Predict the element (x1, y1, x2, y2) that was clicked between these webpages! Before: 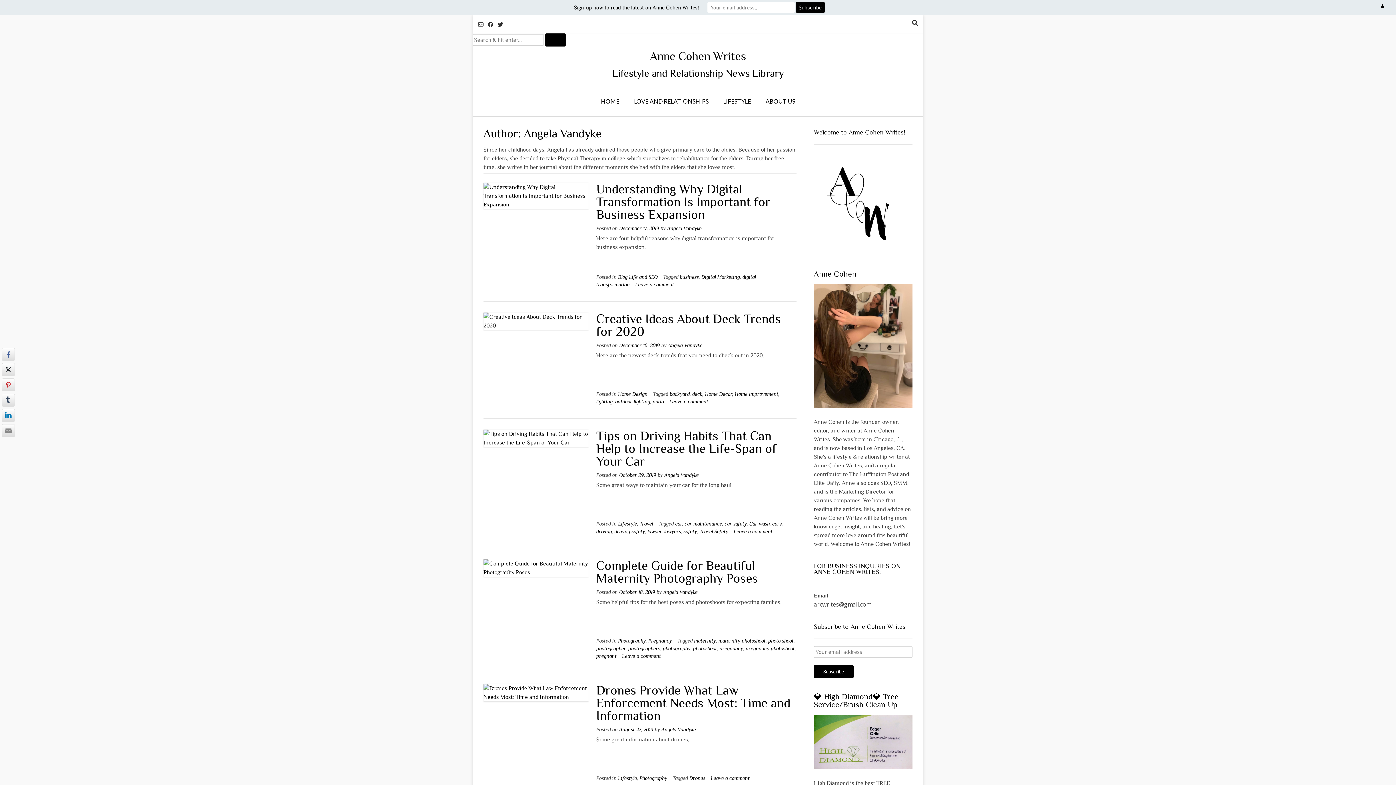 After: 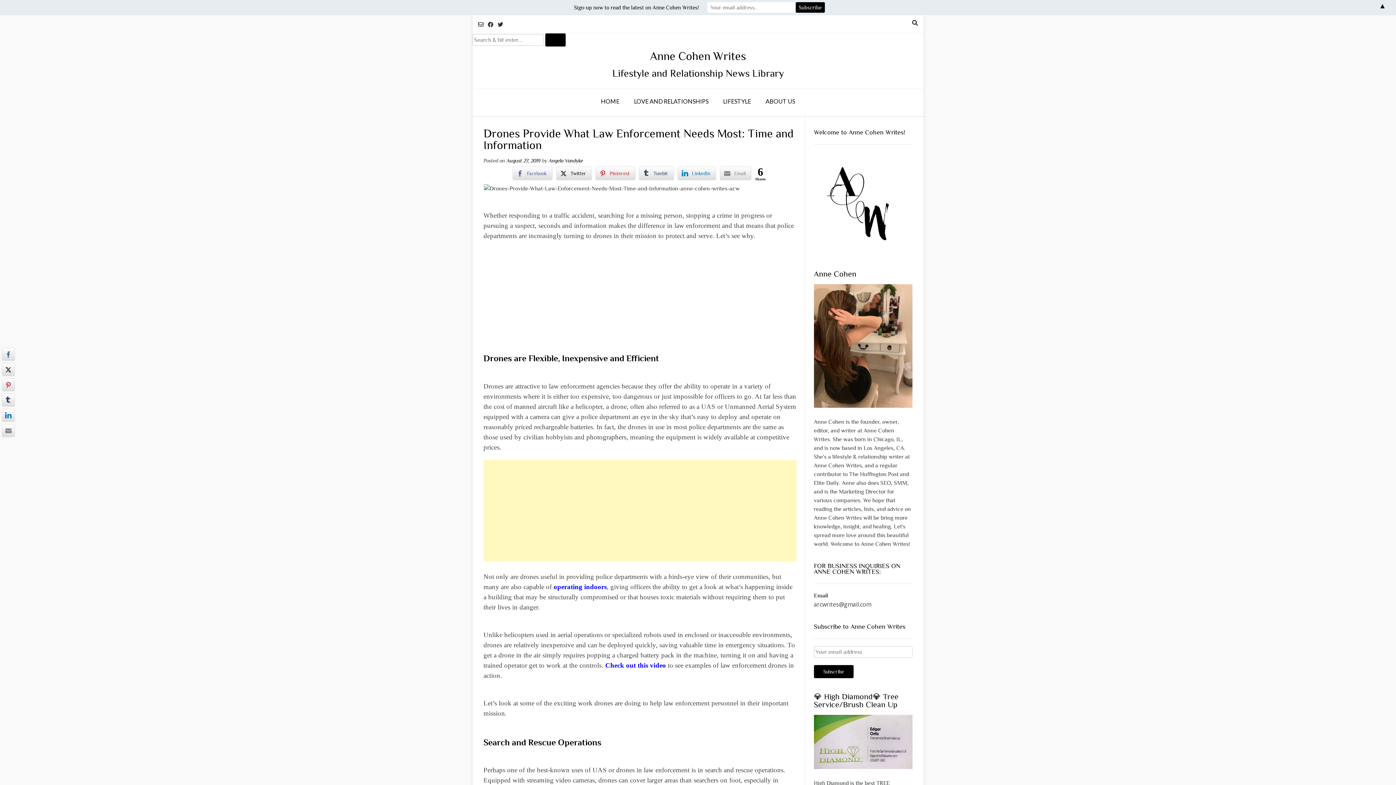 Action: bbox: (596, 683, 790, 723) label: Drones Provide What Law Enforcement Needs Most: Time and Information